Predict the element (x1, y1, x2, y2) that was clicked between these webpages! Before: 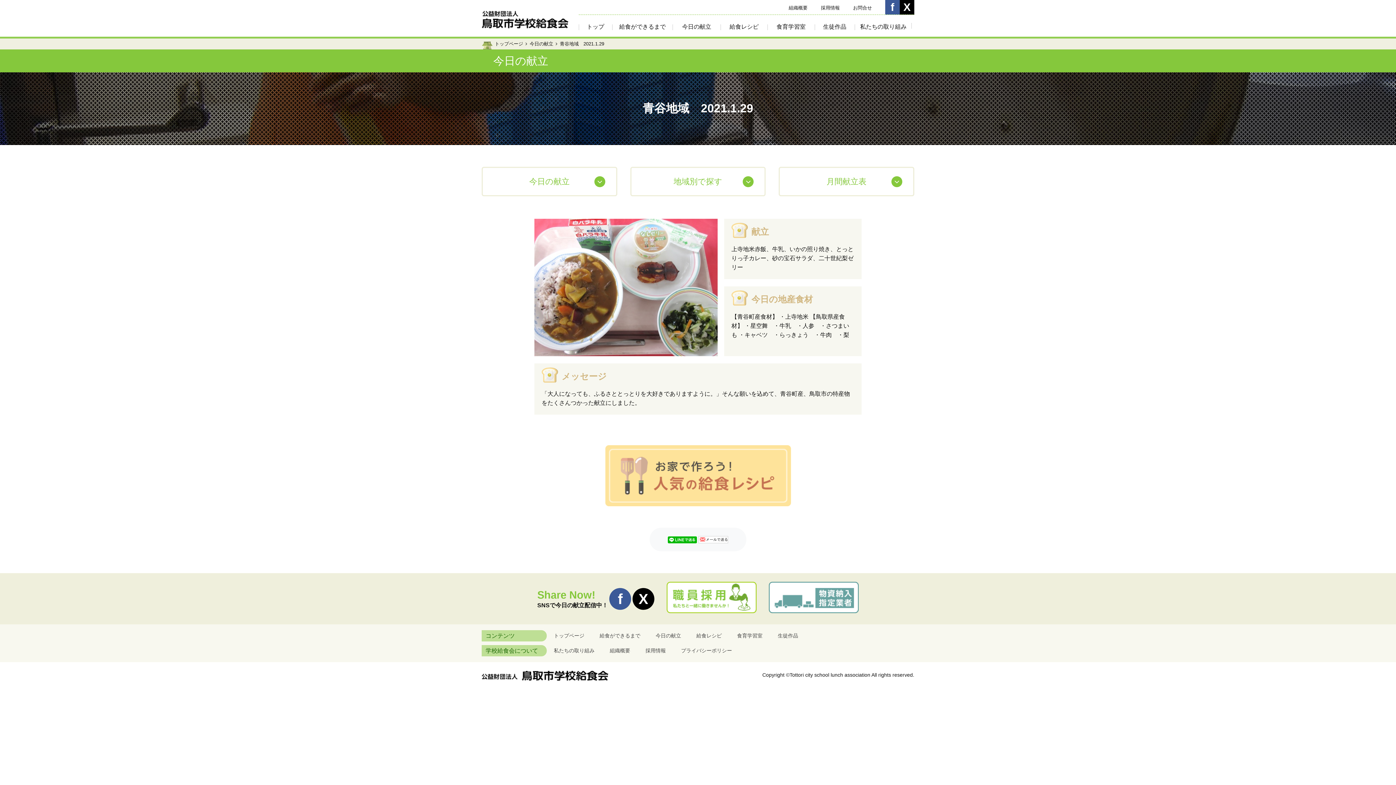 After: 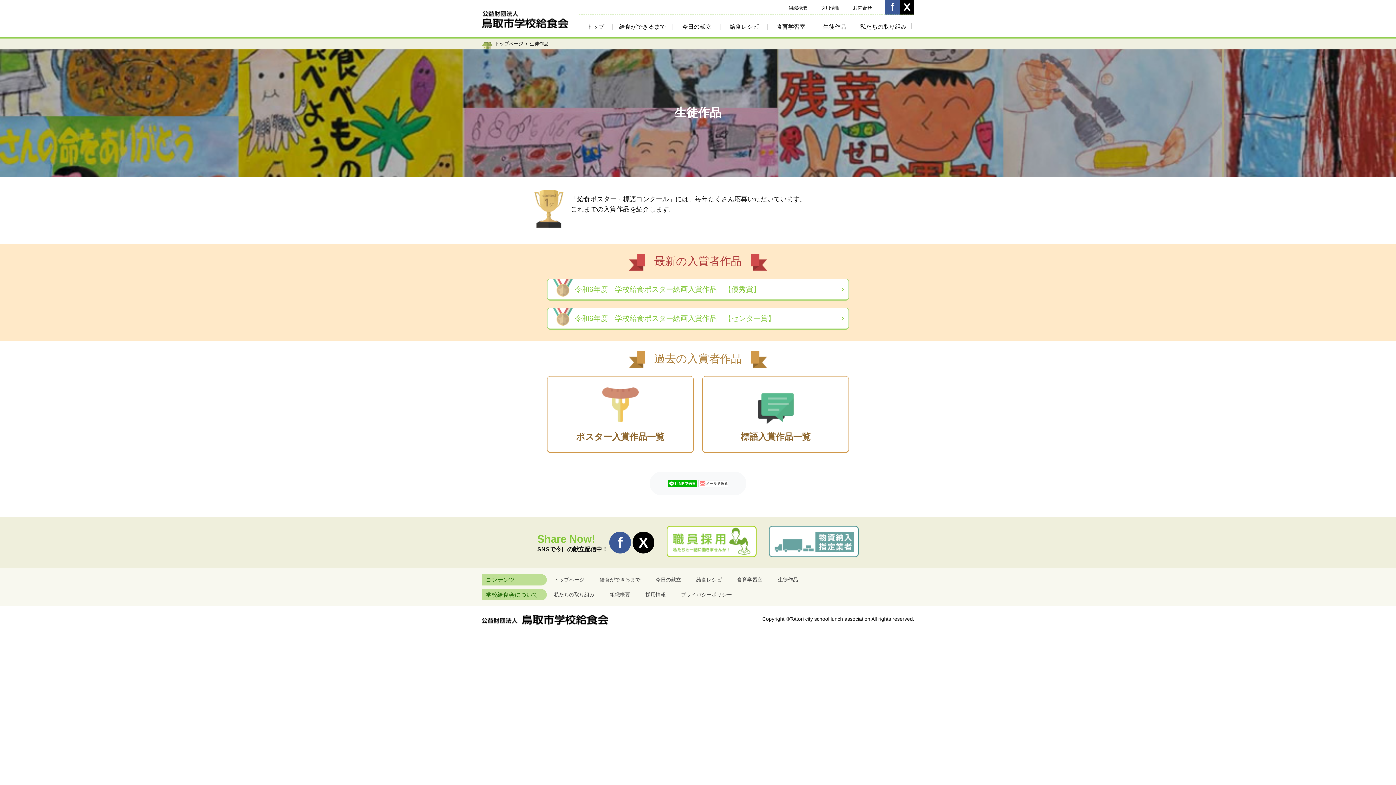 Action: bbox: (814, 16, 855, 36) label: 生徒作品